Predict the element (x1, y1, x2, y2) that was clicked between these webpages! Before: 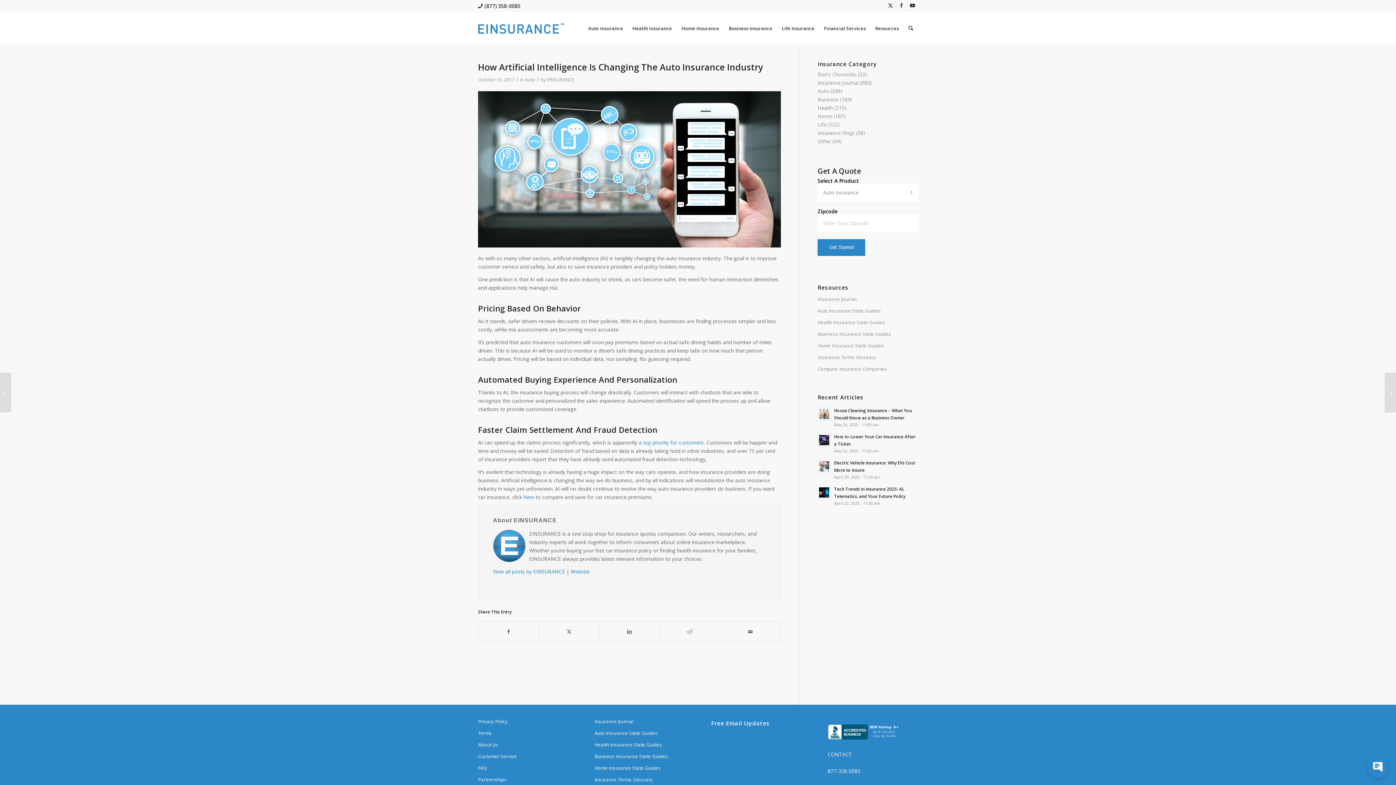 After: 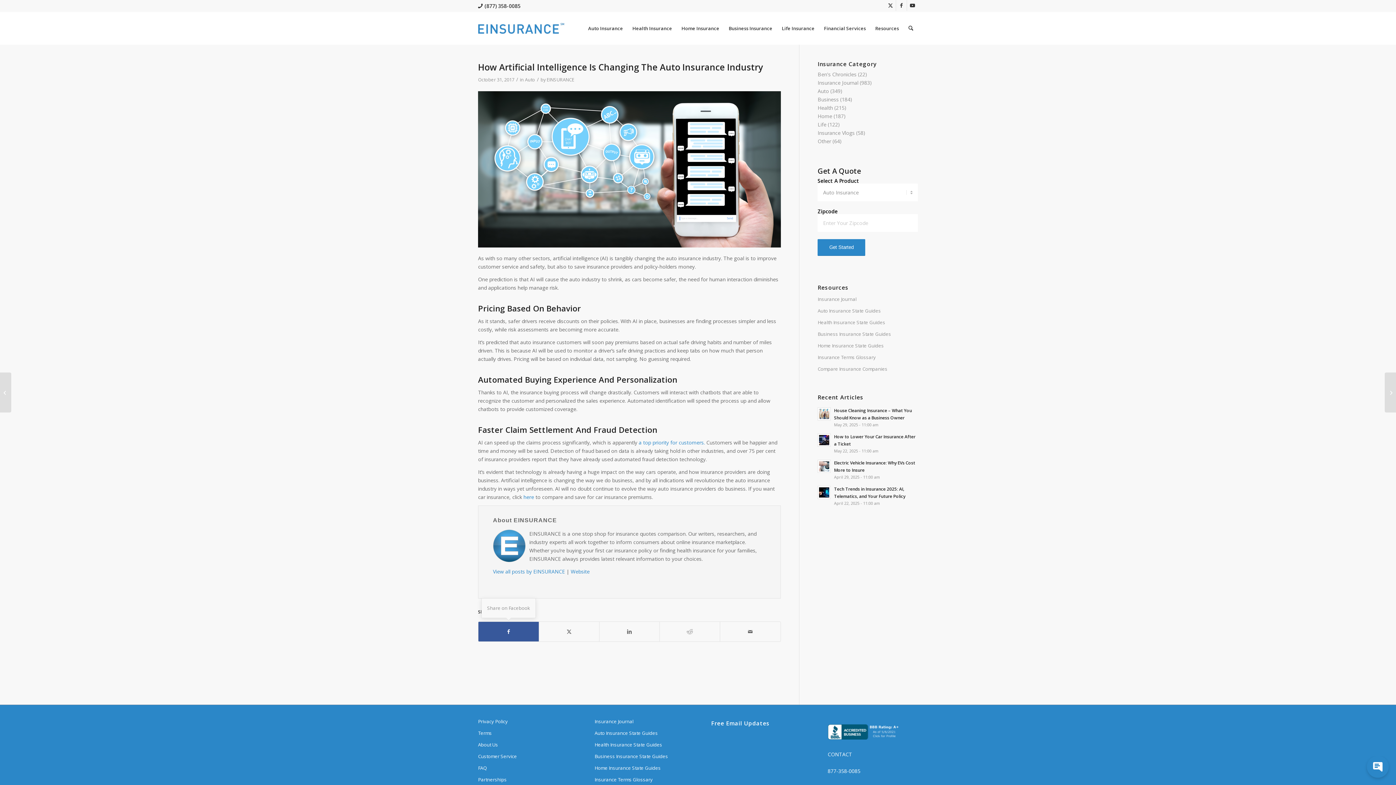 Action: label: Share on Facebook bbox: (478, 622, 538, 641)